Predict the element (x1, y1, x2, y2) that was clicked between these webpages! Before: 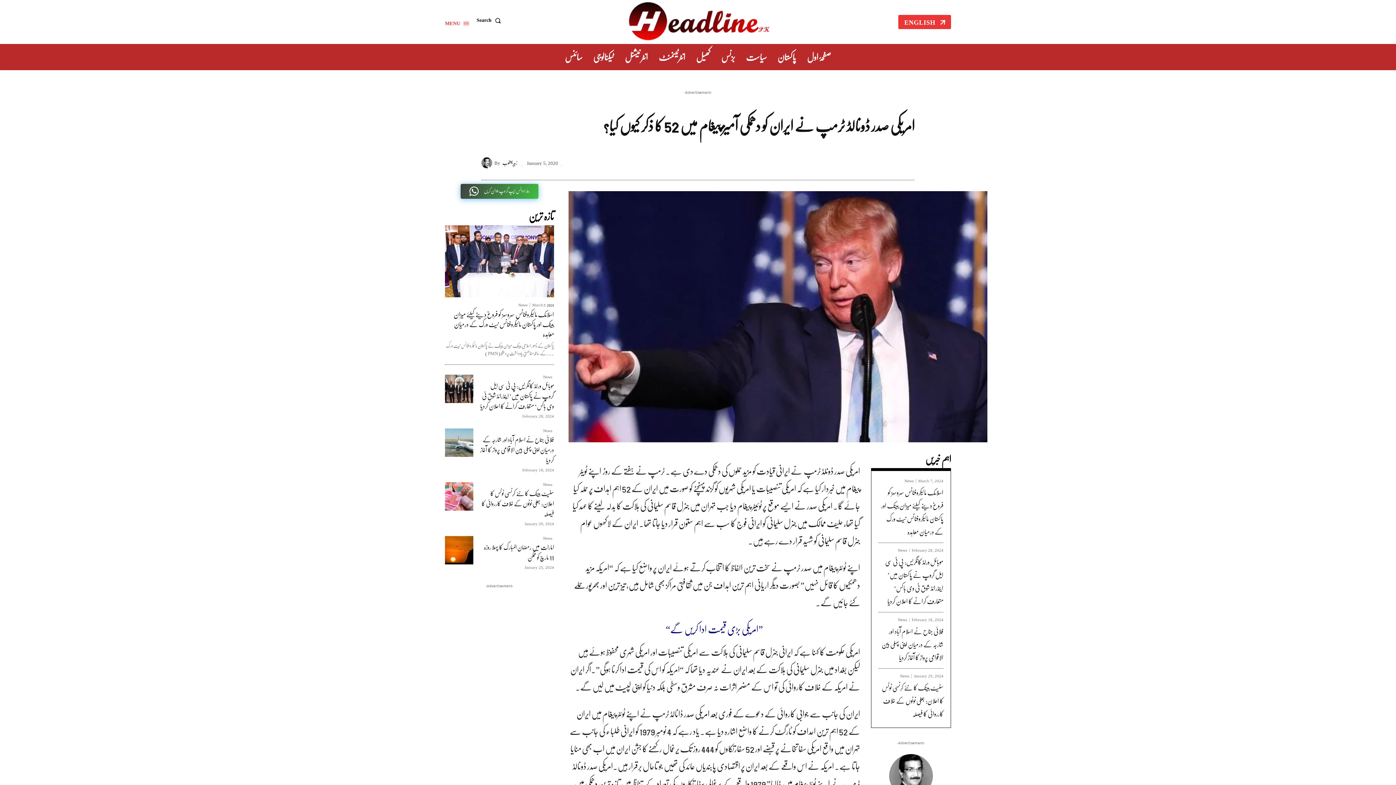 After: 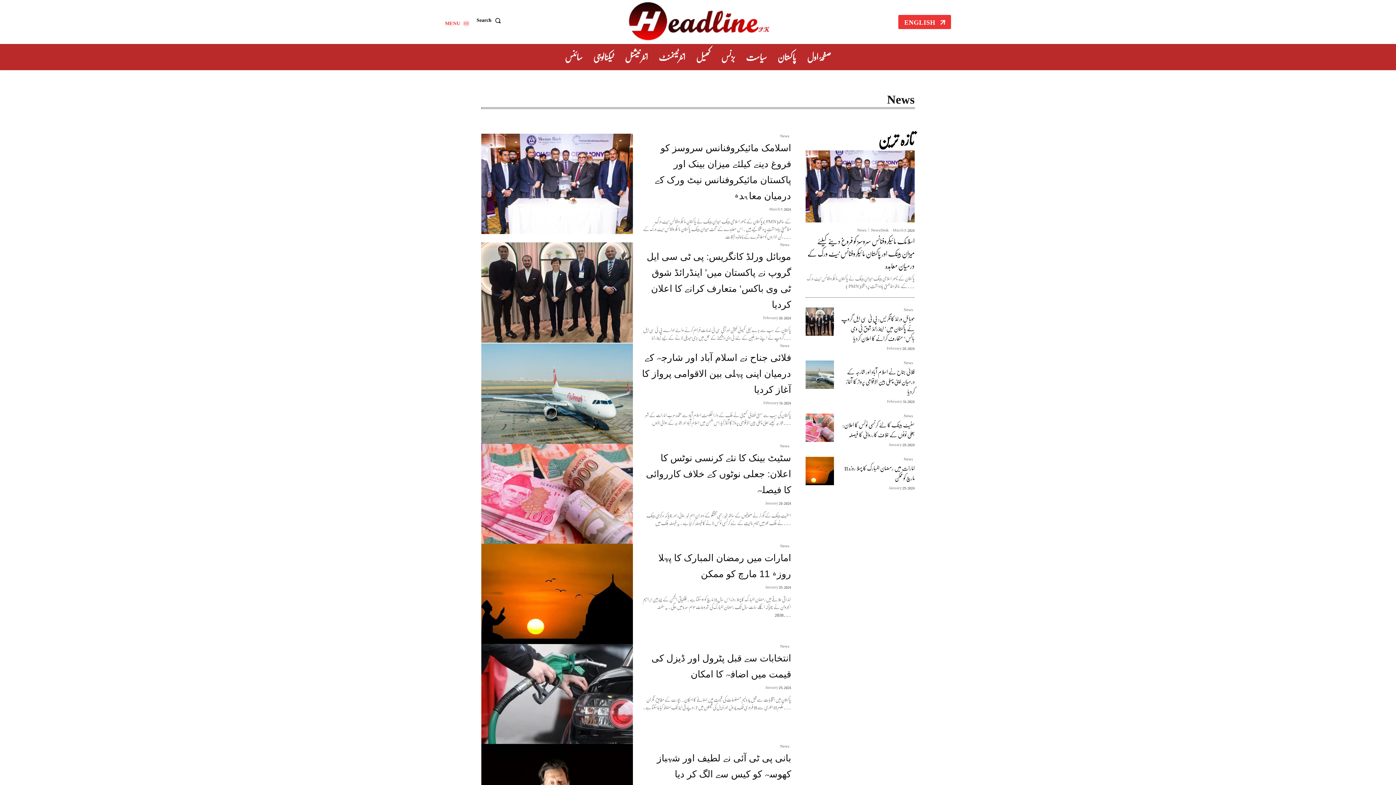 Action: label: News bbox: (898, 618, 909, 622)